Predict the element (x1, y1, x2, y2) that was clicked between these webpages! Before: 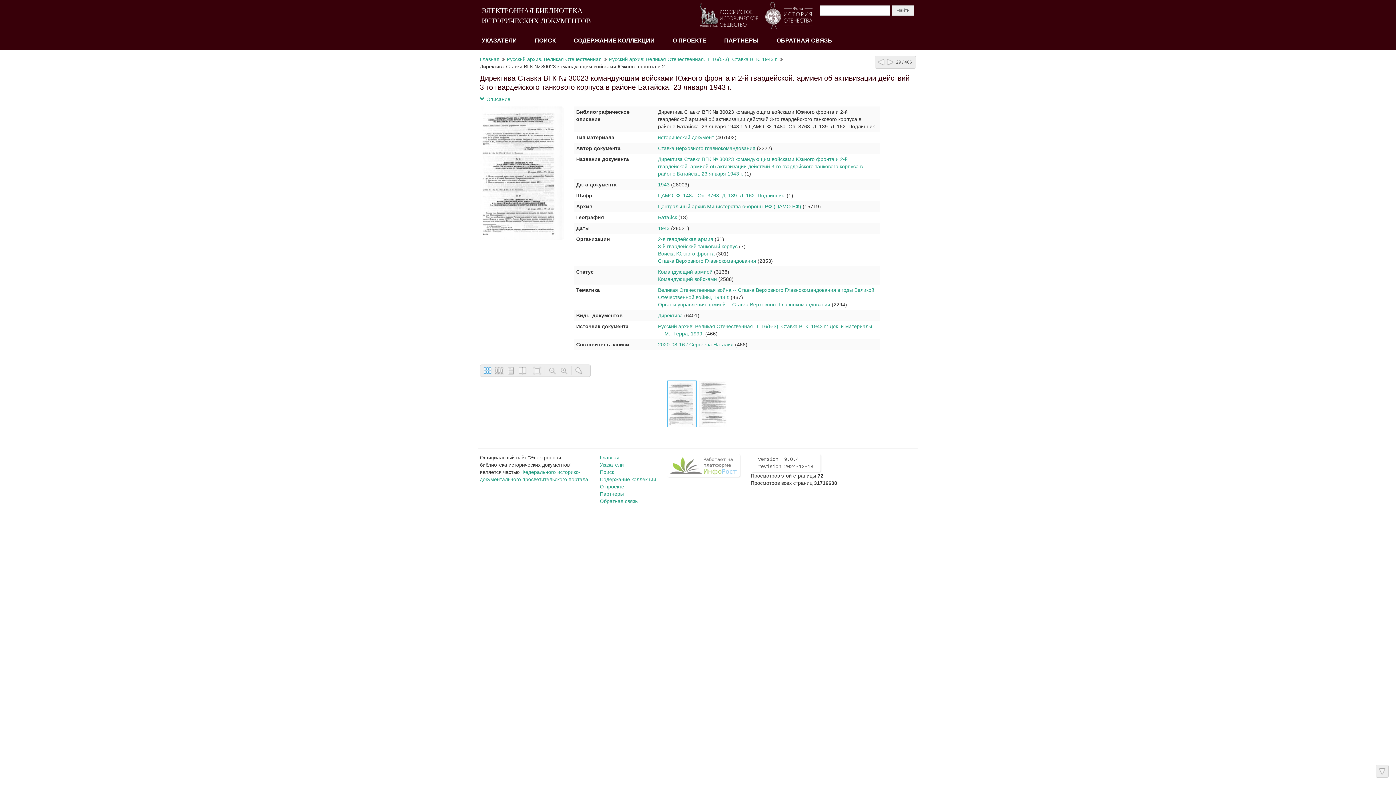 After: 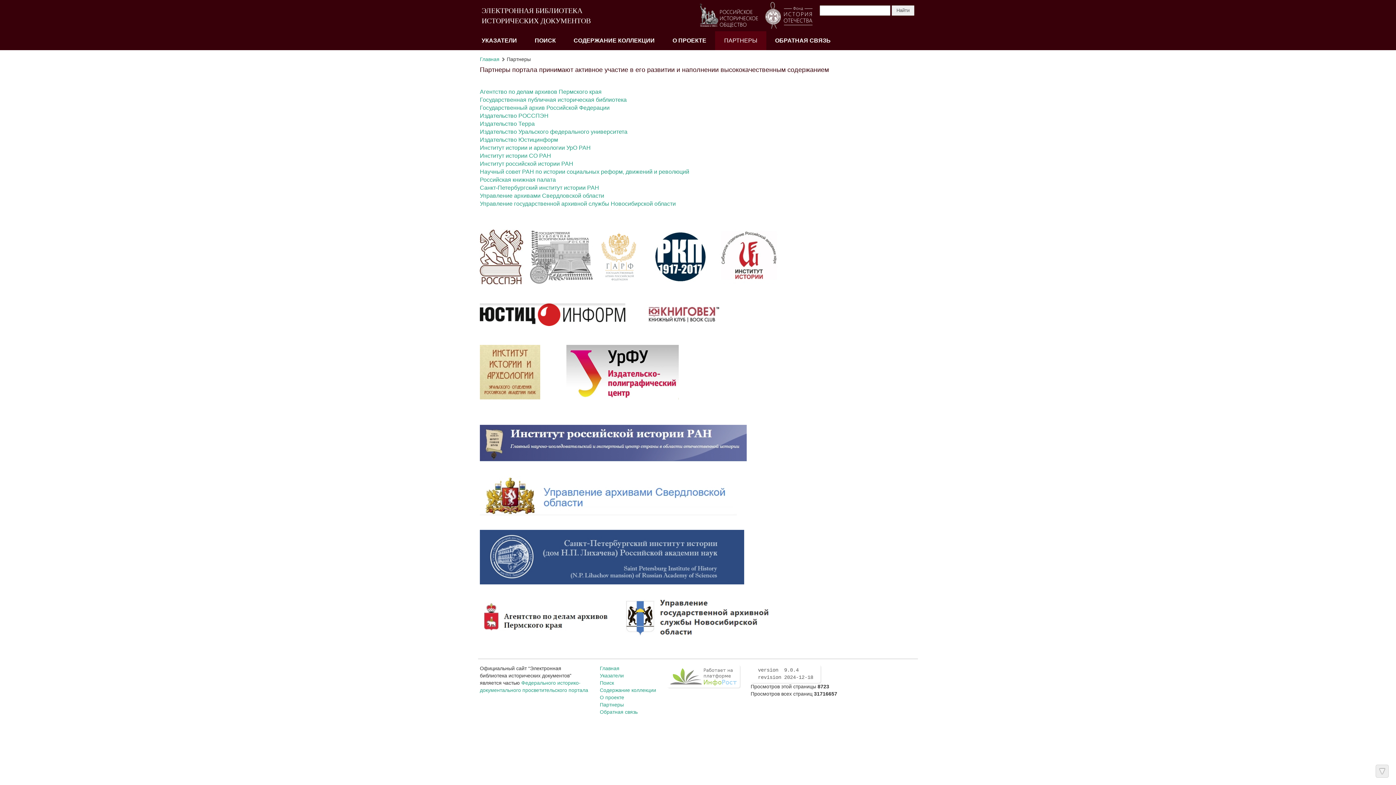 Action: bbox: (715, 31, 768, 50) label: ПАРТНЕРЫ